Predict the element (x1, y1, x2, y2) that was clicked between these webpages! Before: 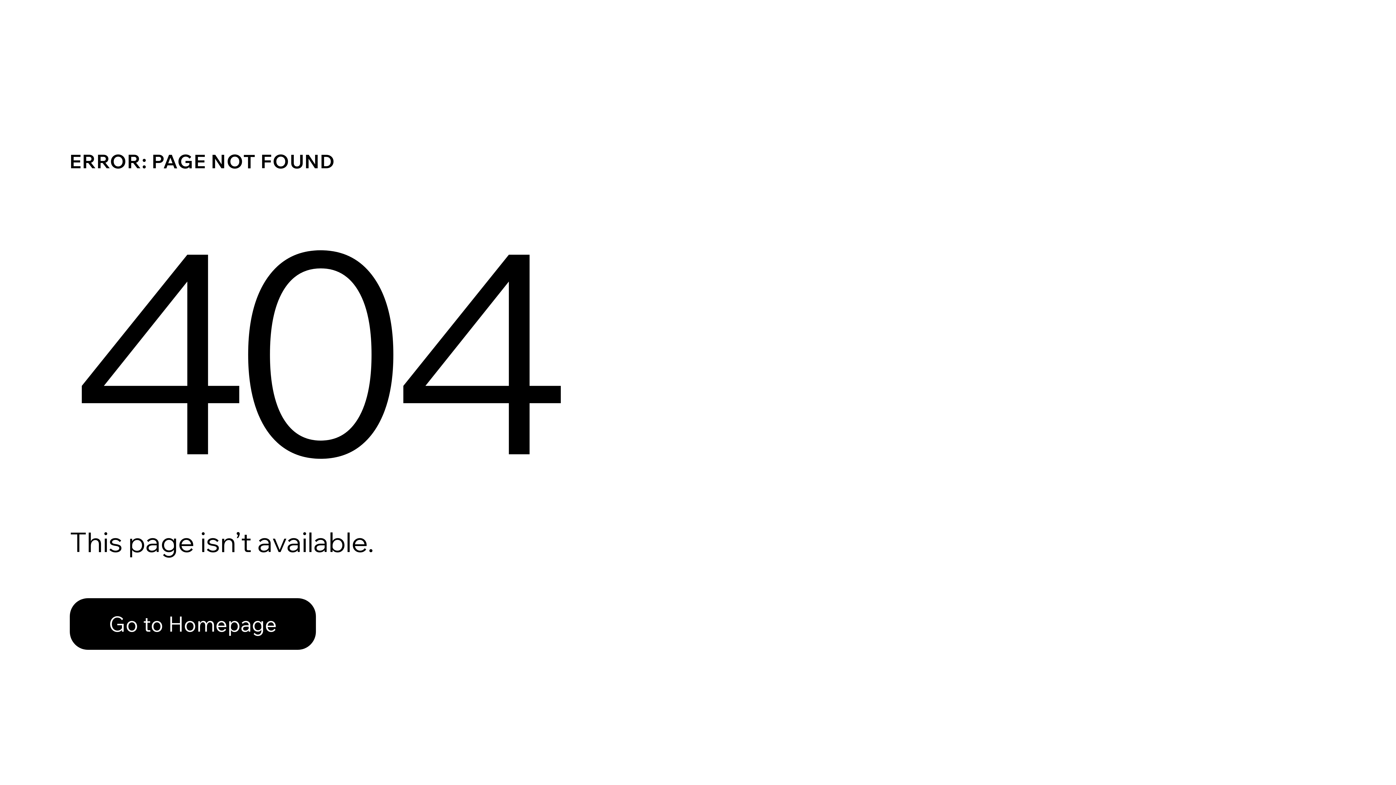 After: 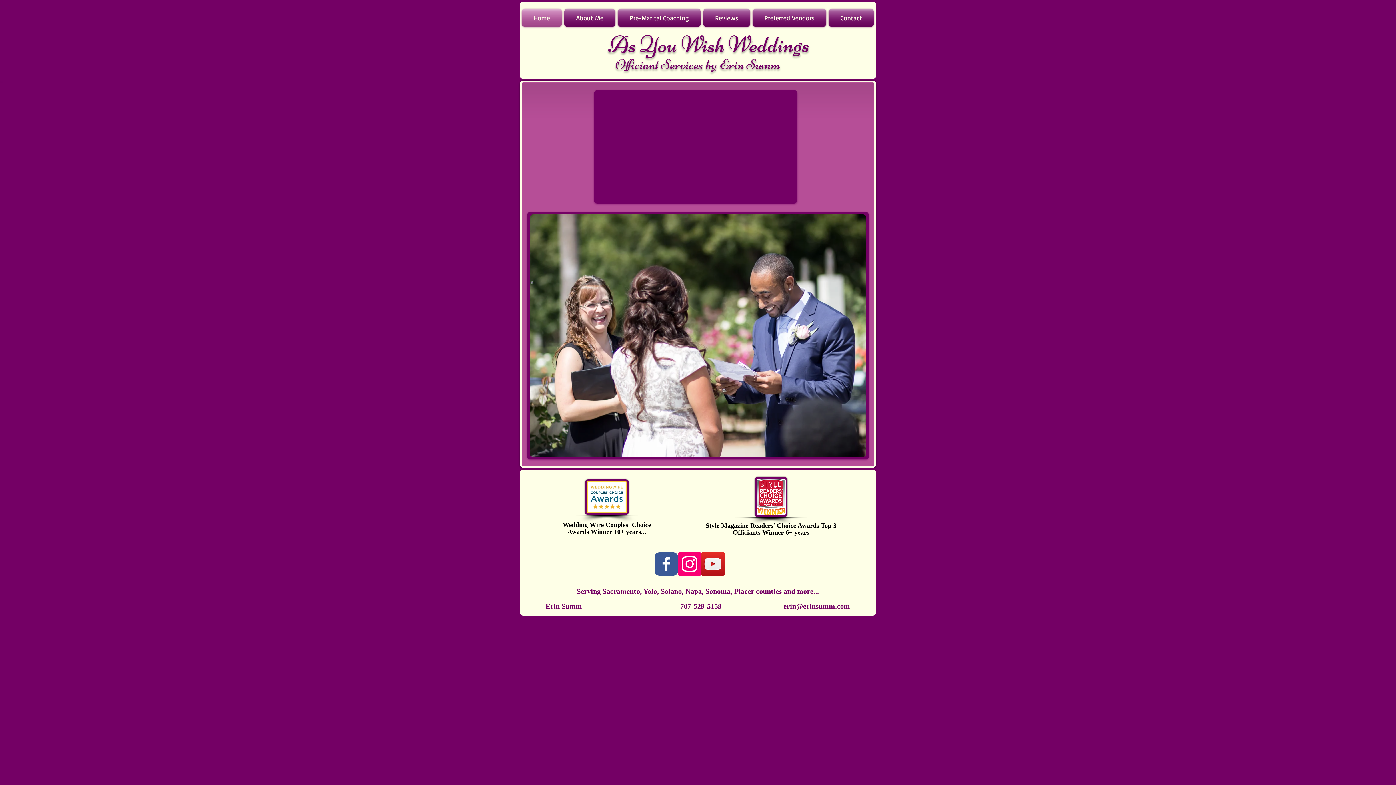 Action: bbox: (69, 582, 768, 659) label: Go to Homepage